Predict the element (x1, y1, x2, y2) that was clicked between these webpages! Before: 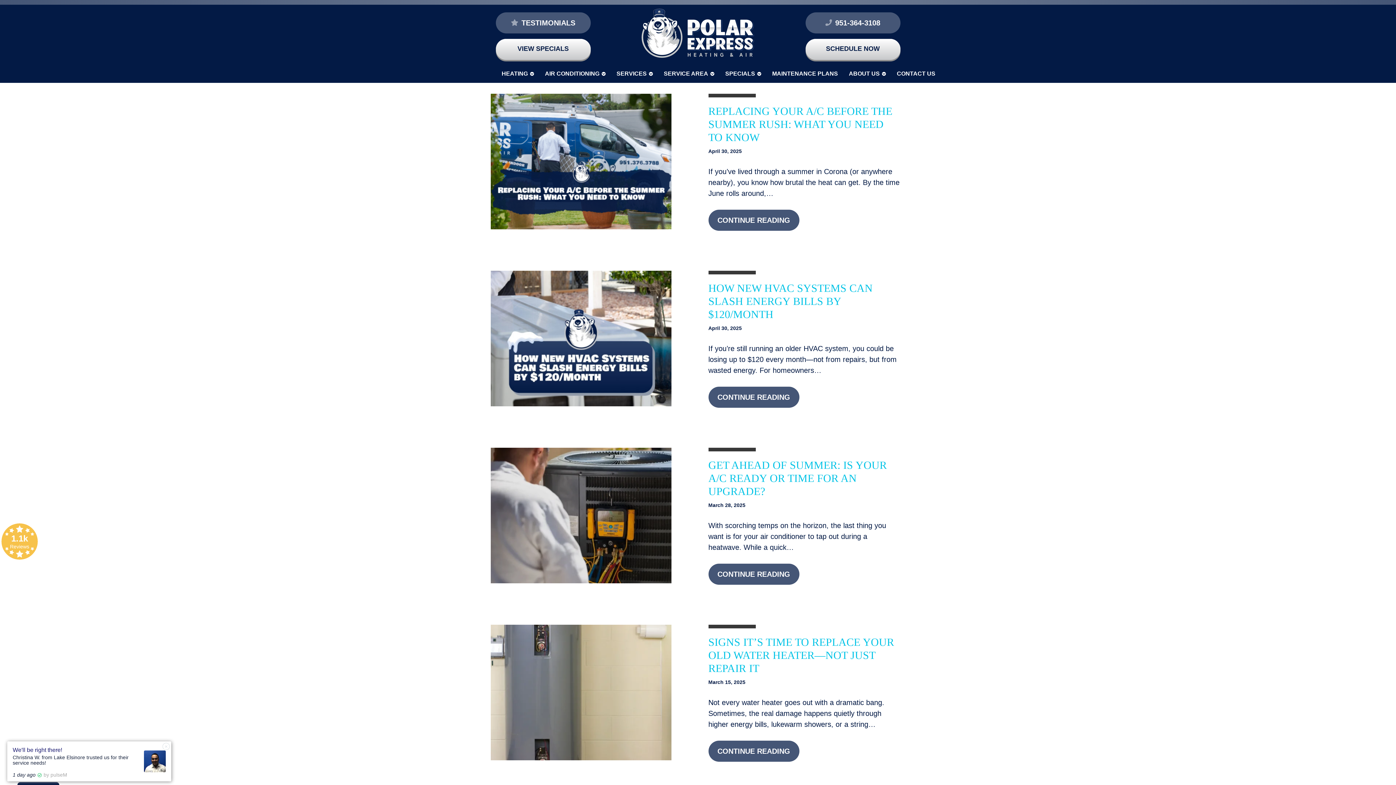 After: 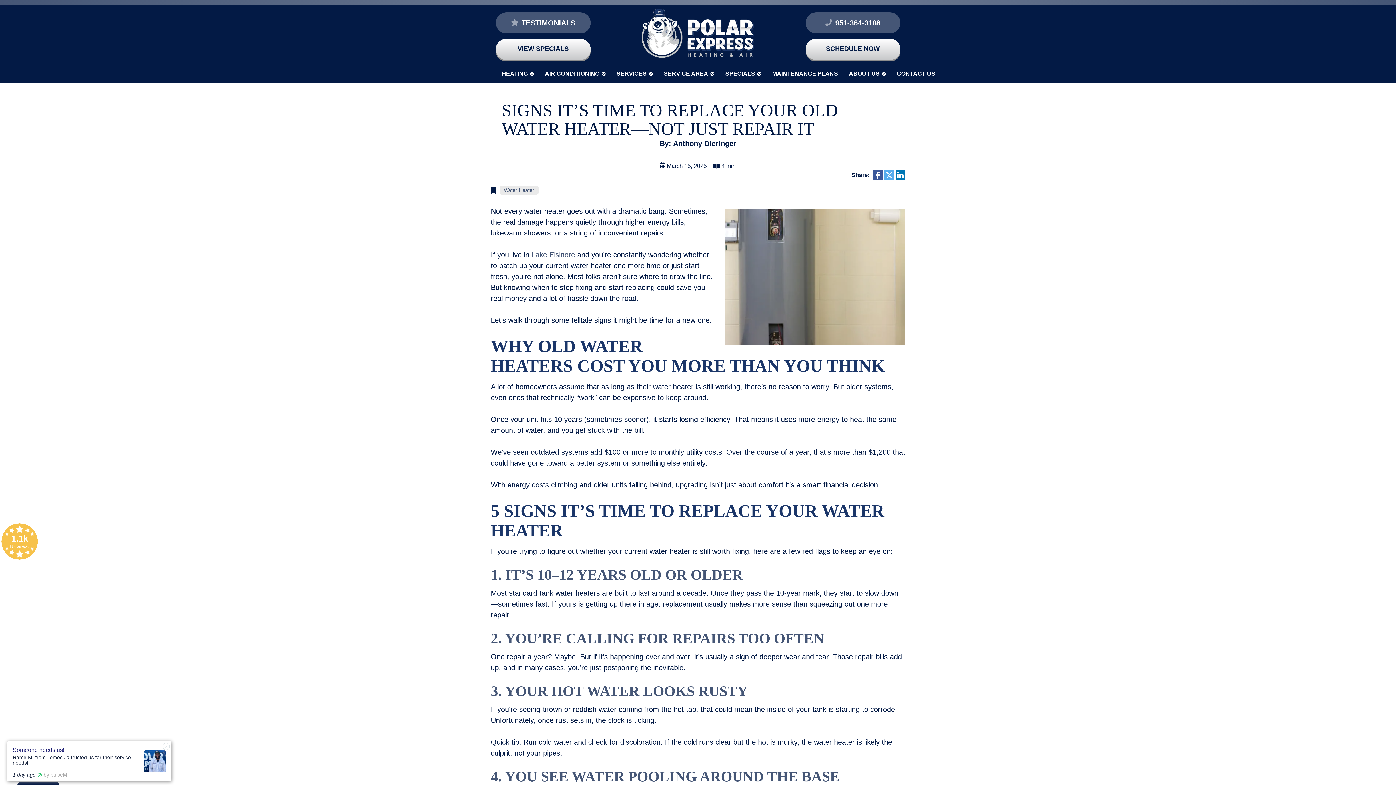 Action: bbox: (490, 688, 671, 696)